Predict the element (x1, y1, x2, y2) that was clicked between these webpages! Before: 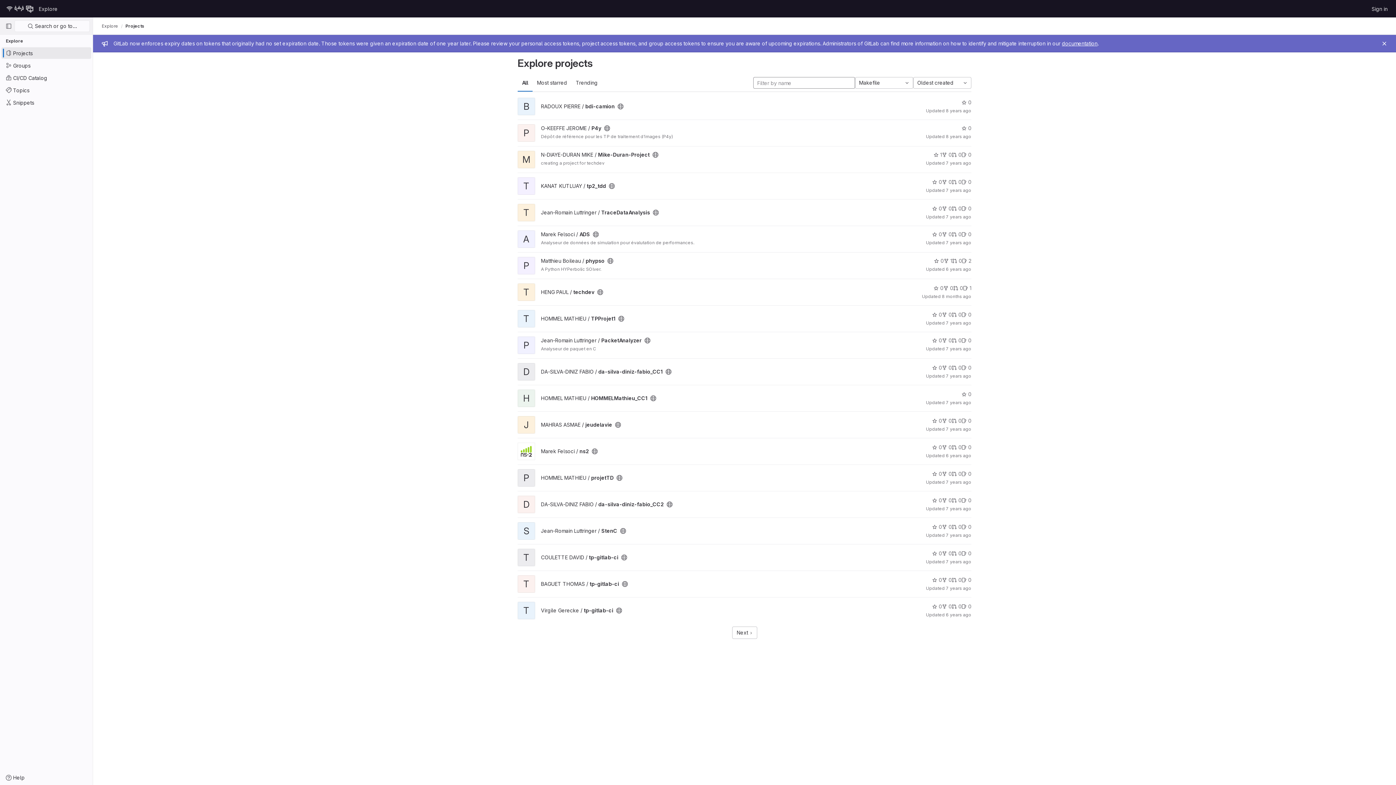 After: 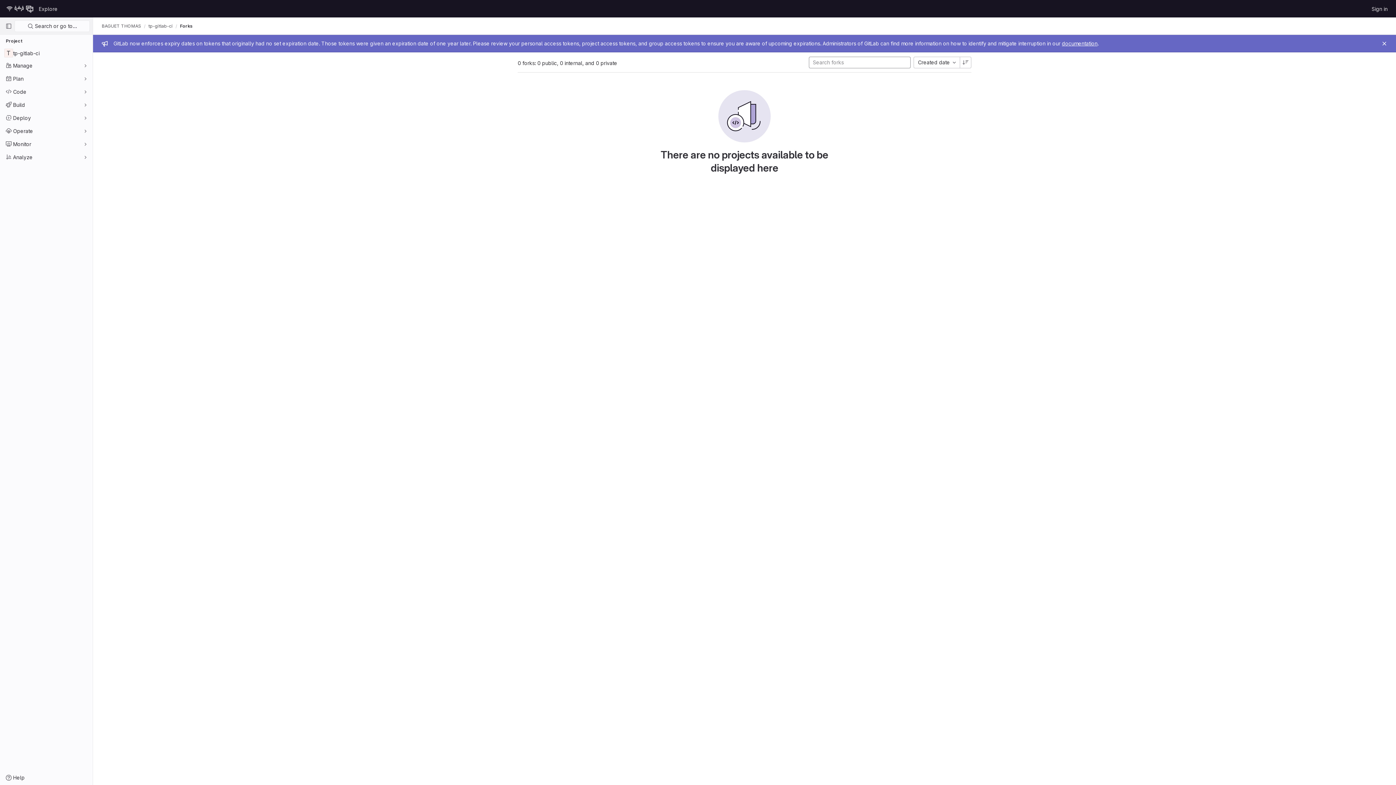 Action: bbox: (942, 576, 952, 584) label: 0